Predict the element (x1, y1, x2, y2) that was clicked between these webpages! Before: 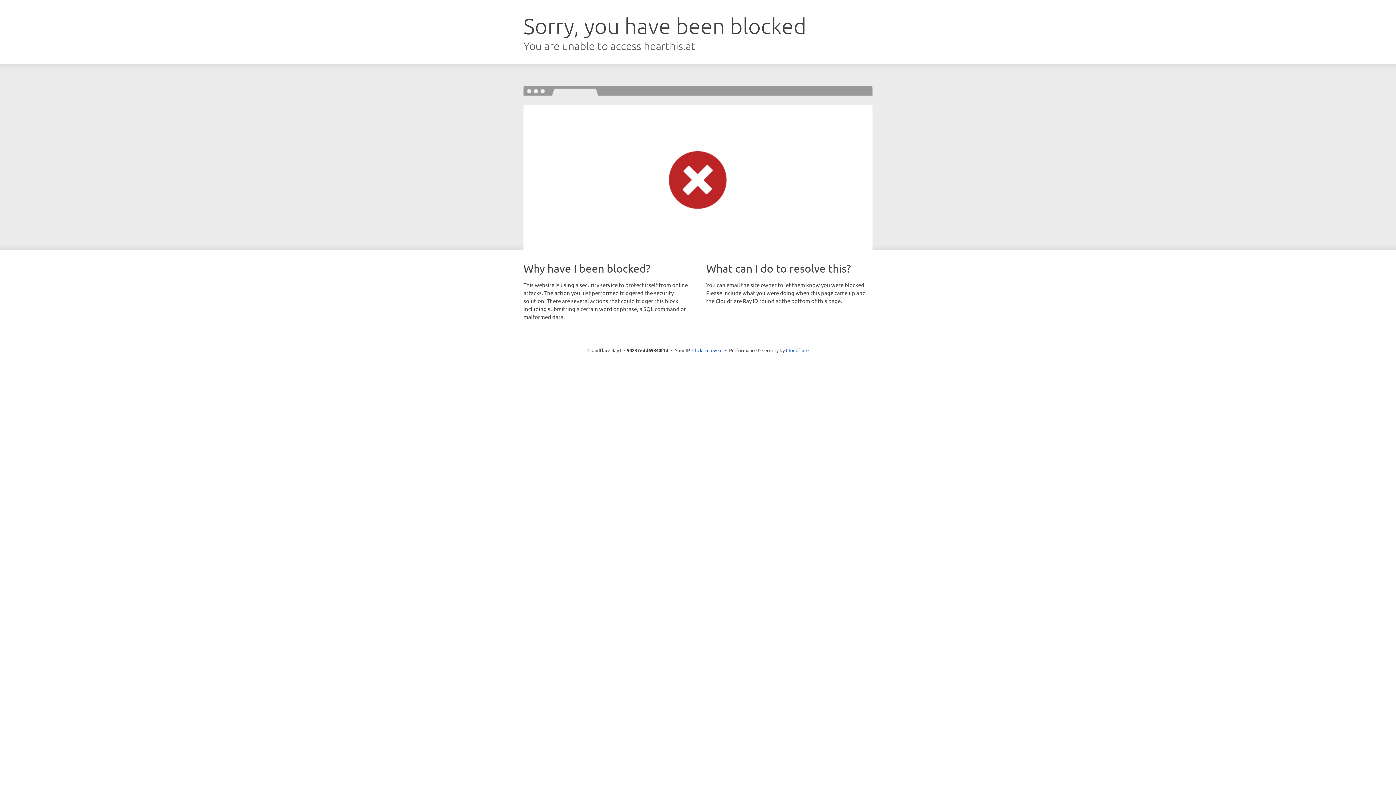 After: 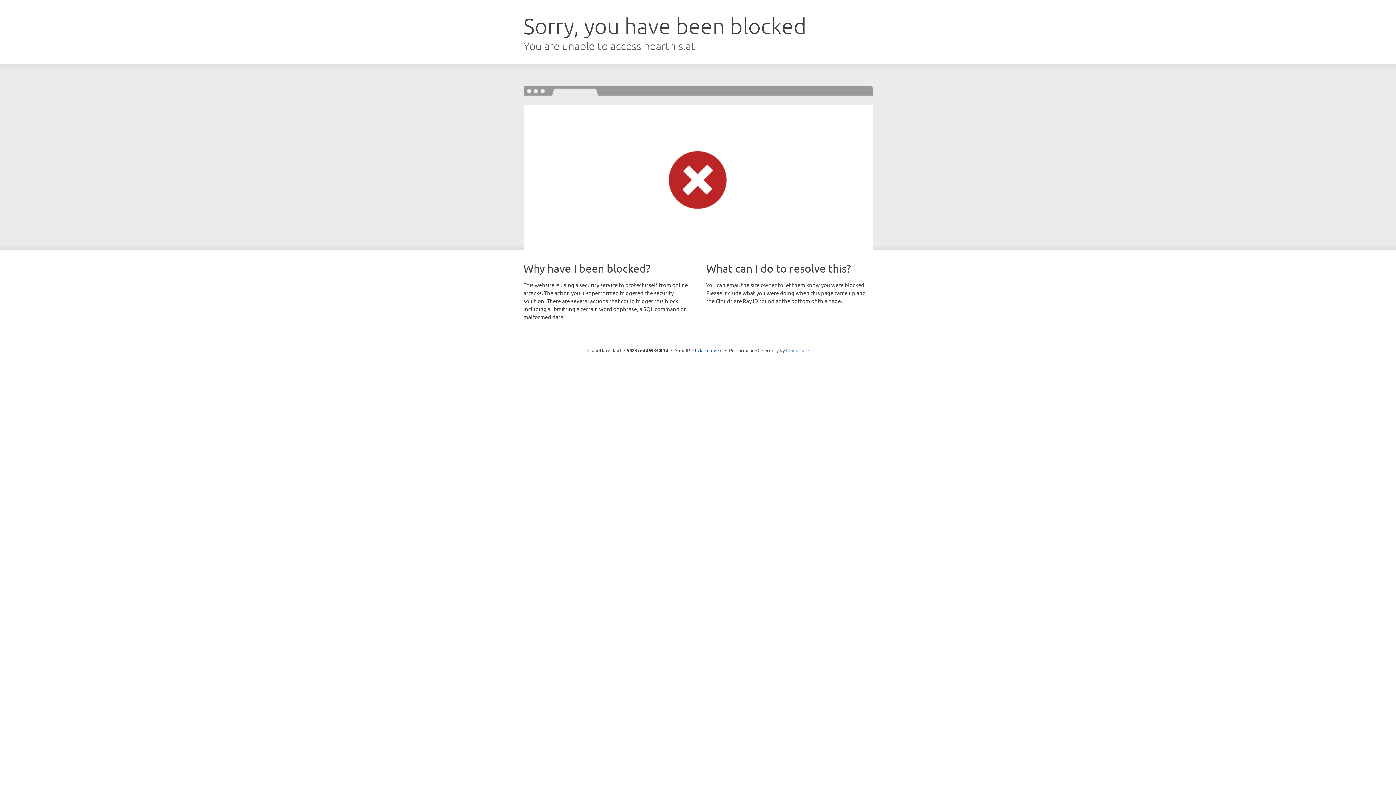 Action: bbox: (786, 347, 808, 353) label: Cloudflare